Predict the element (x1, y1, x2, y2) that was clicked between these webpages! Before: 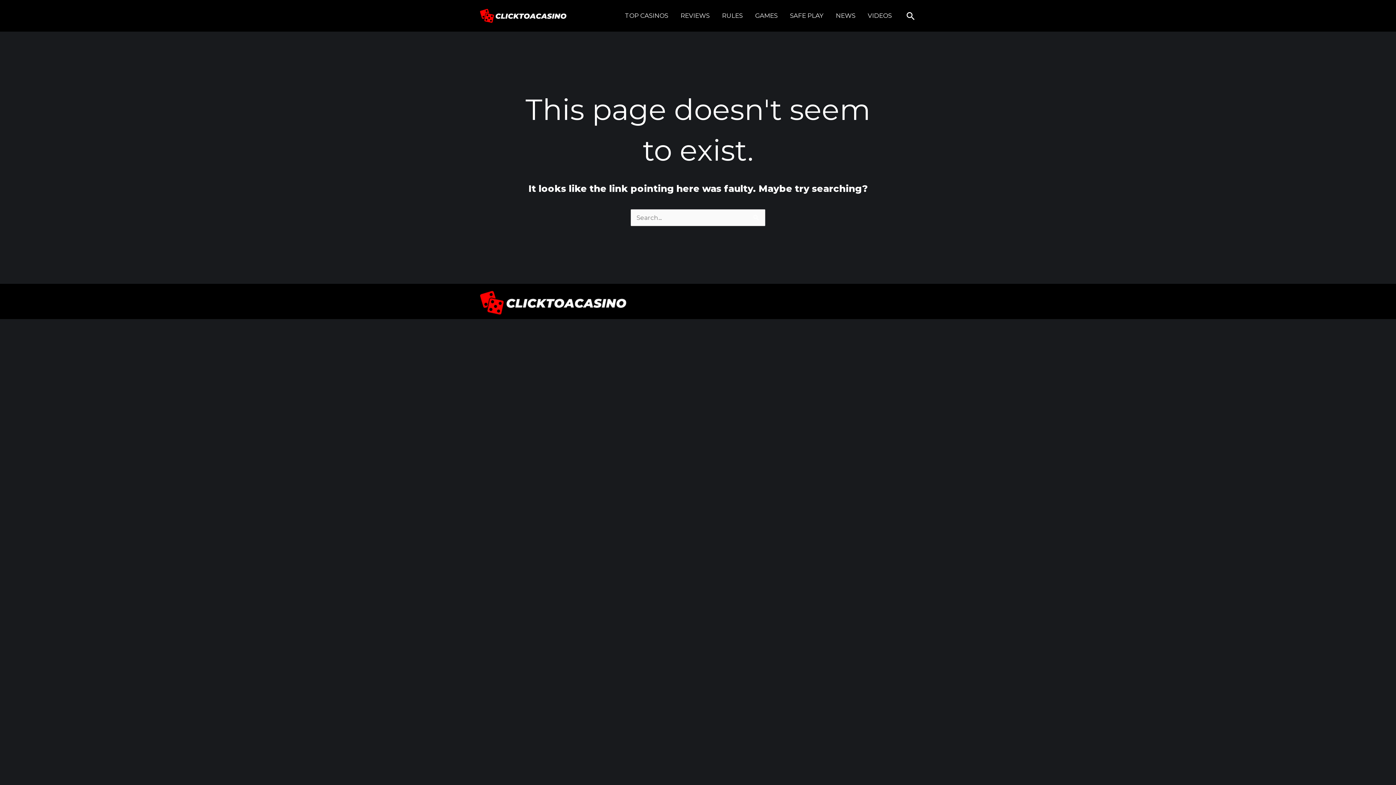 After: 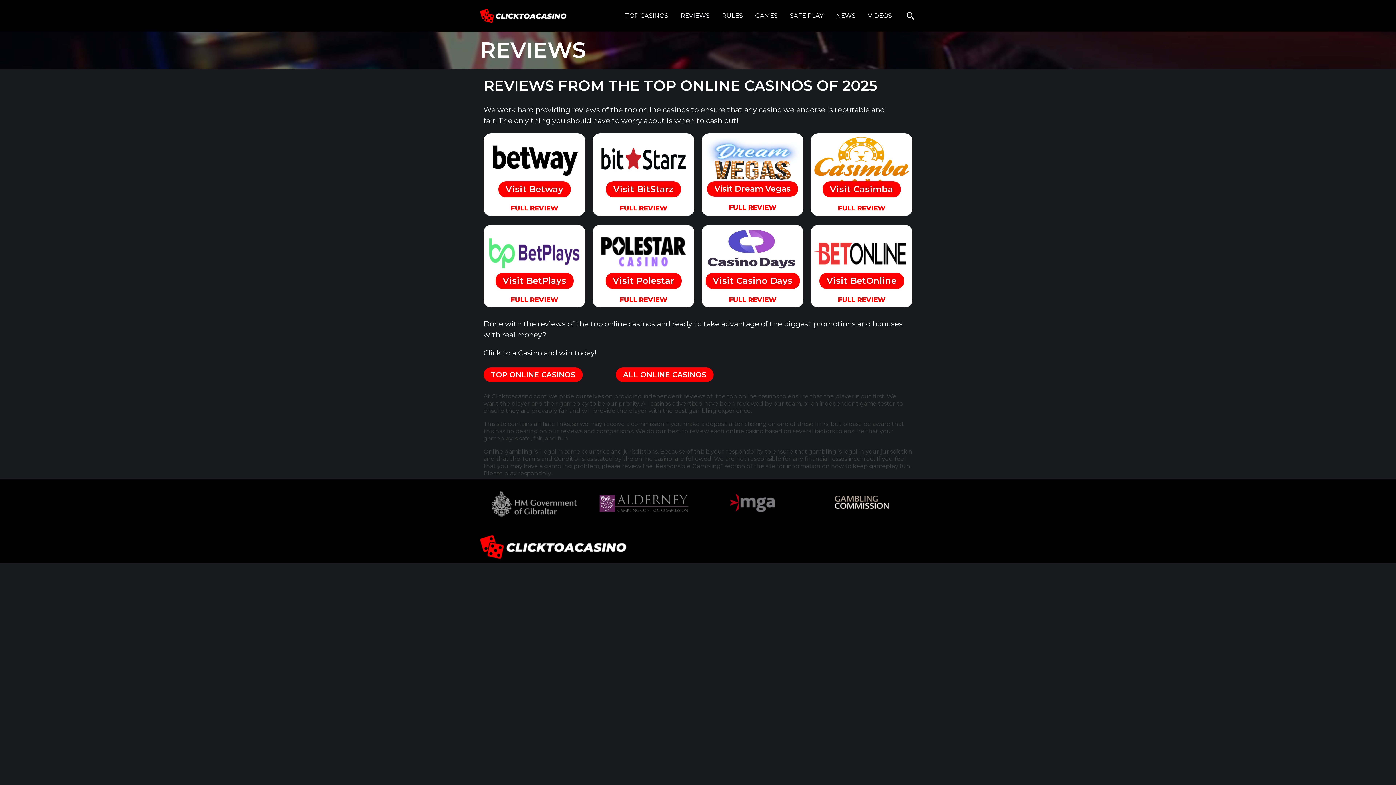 Action: label: REVIEWS bbox: (674, 10, 716, 21)